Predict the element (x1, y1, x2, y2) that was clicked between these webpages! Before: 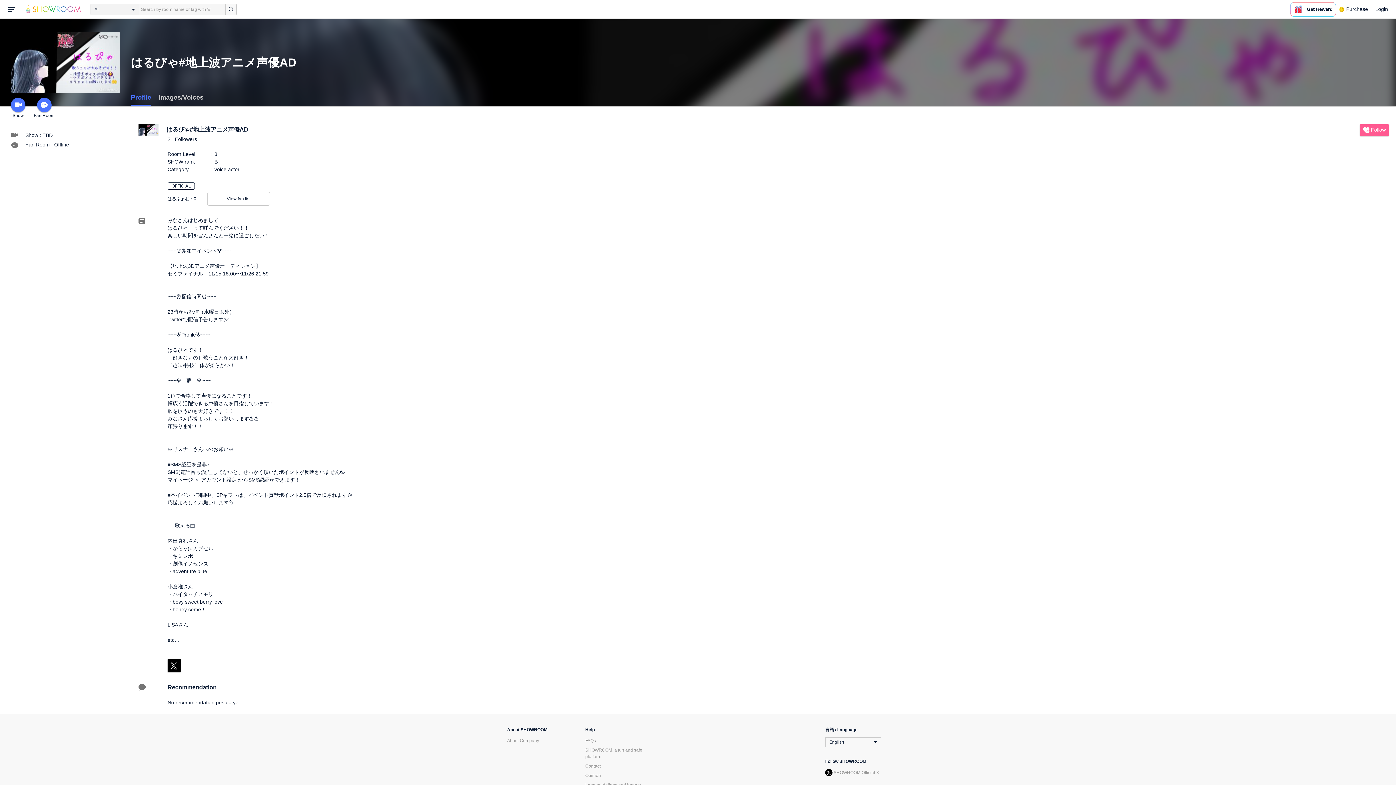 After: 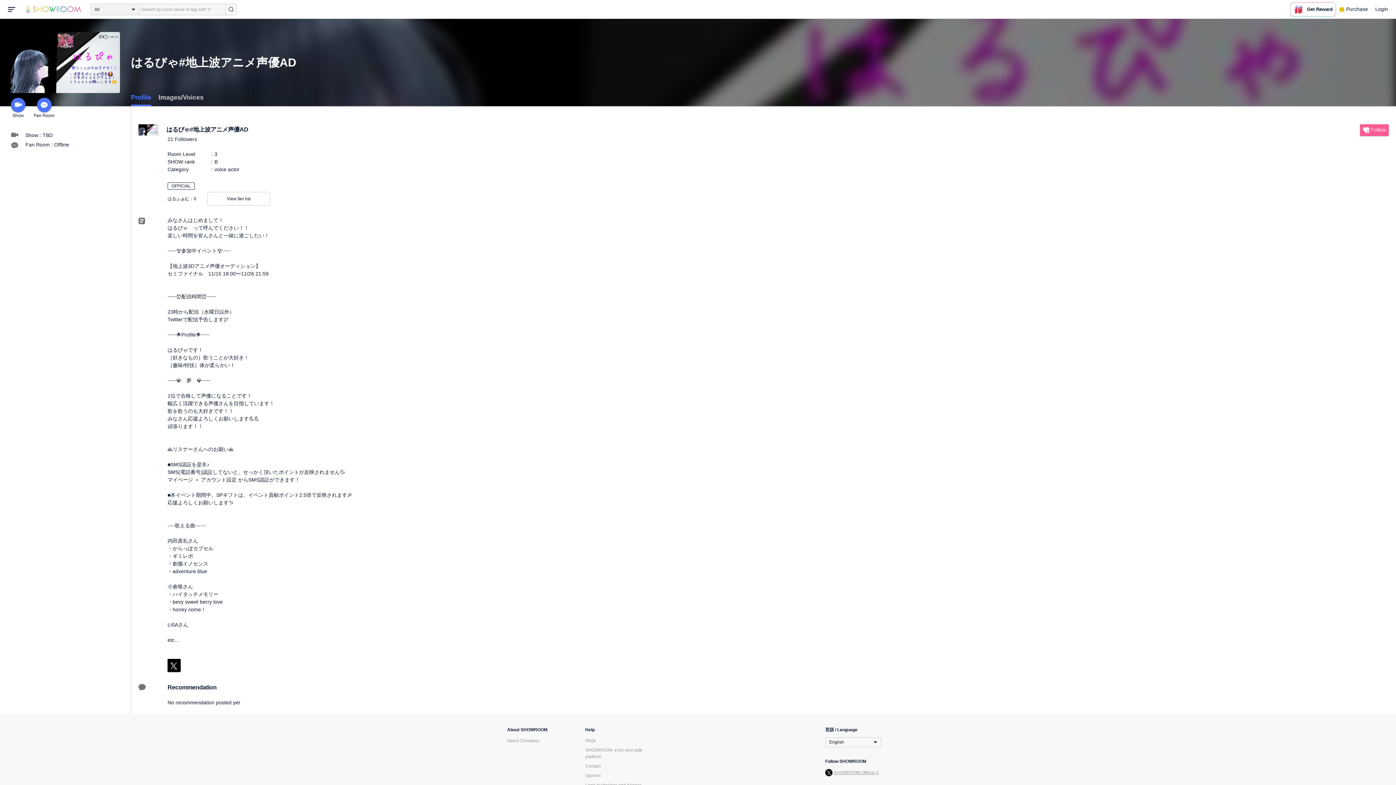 Action: bbox: (825, 770, 879, 775) label:  SHOWROOM Official X